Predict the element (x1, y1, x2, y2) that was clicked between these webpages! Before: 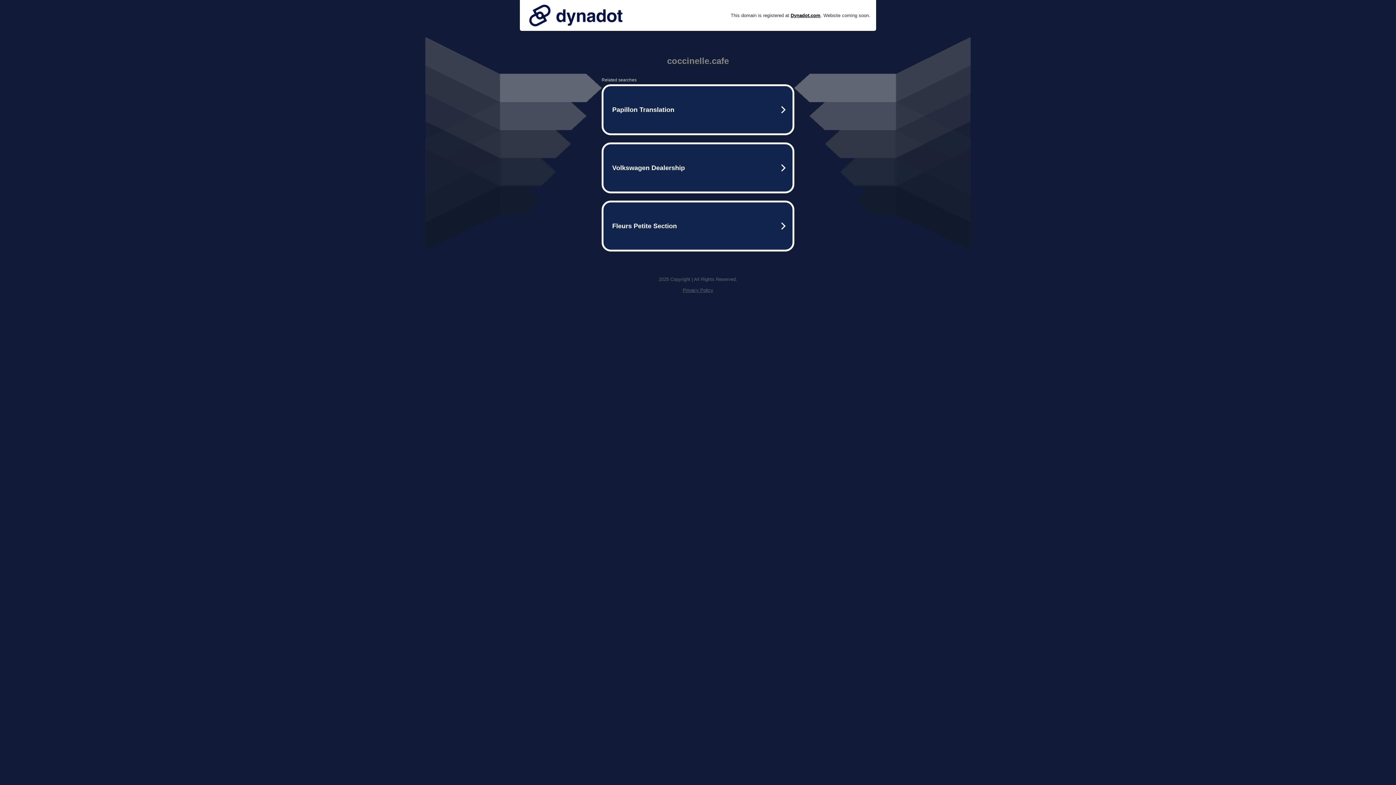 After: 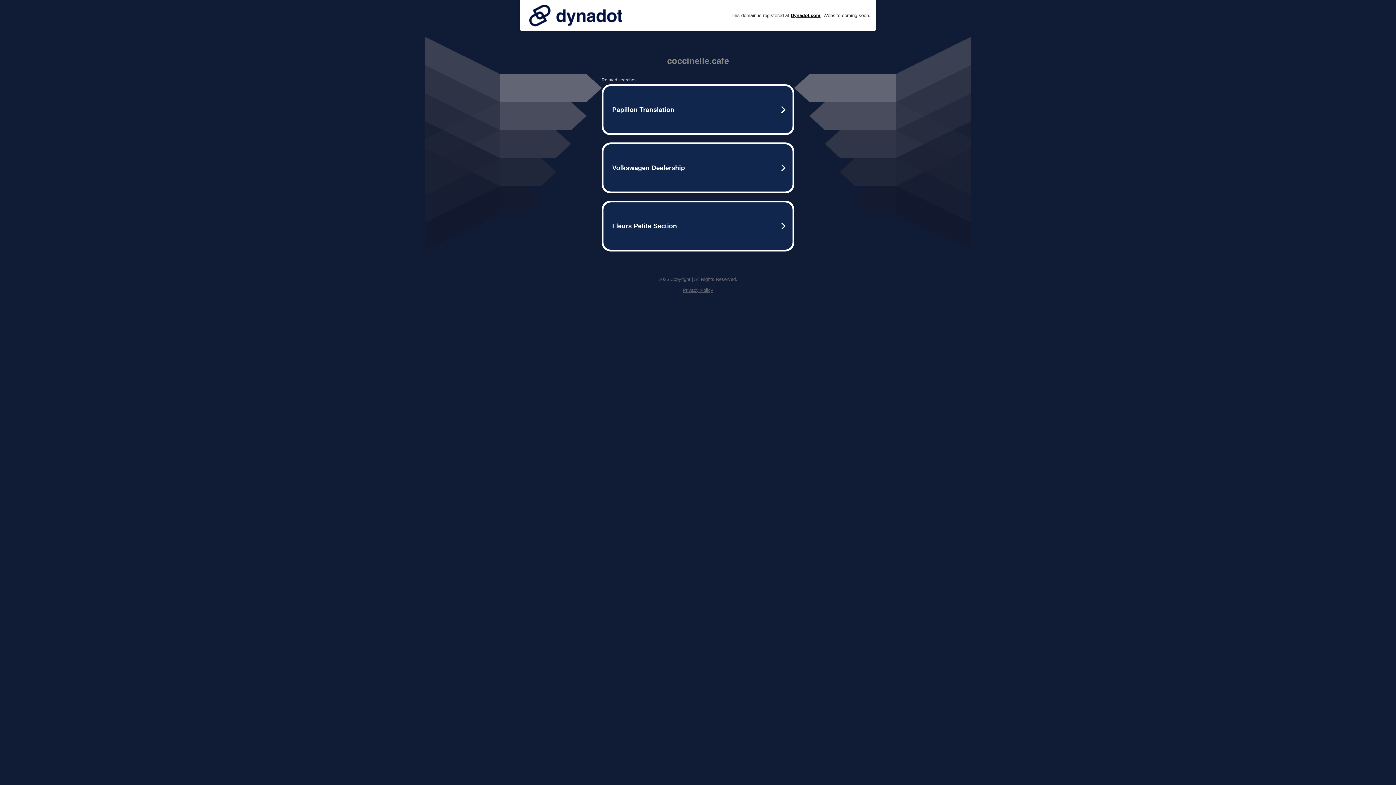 Action: bbox: (525, 0, 626, 30)